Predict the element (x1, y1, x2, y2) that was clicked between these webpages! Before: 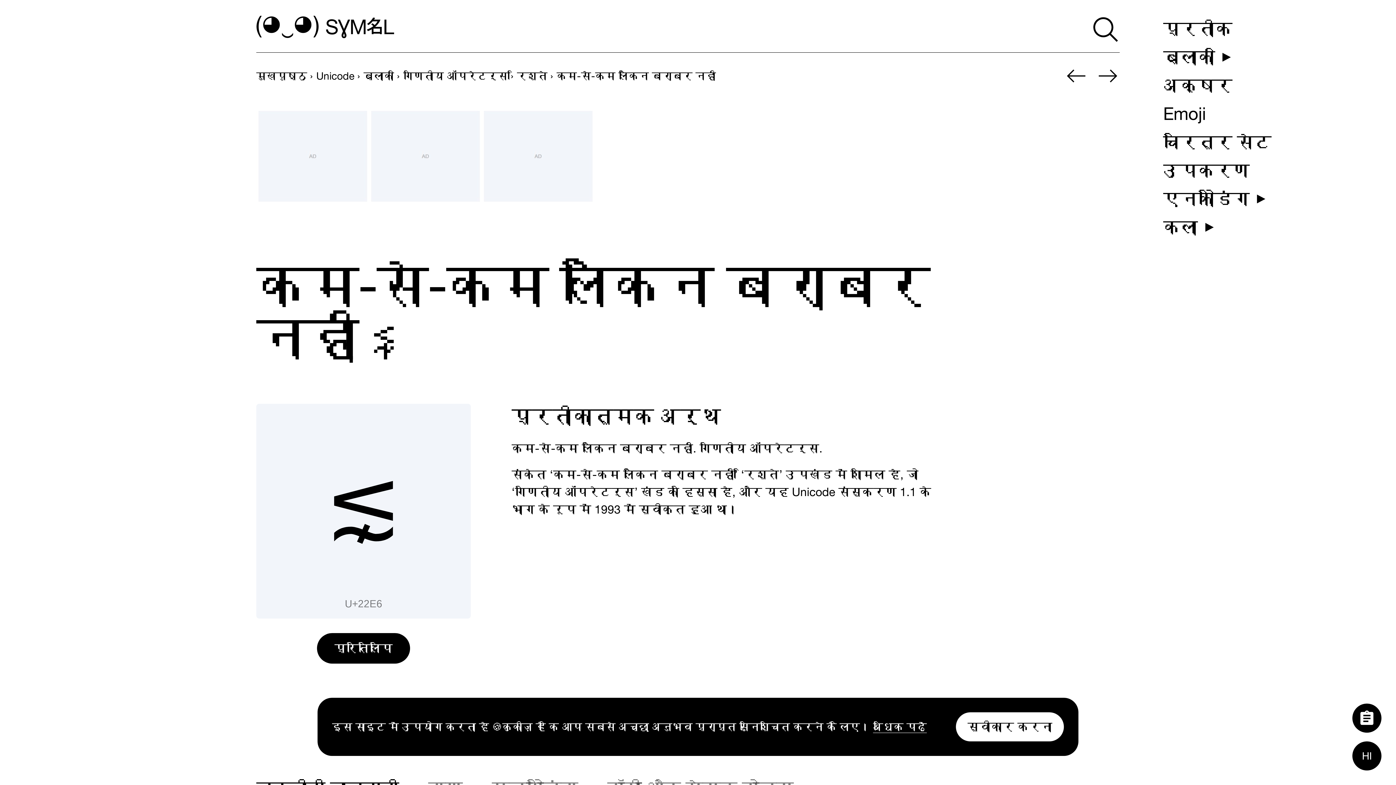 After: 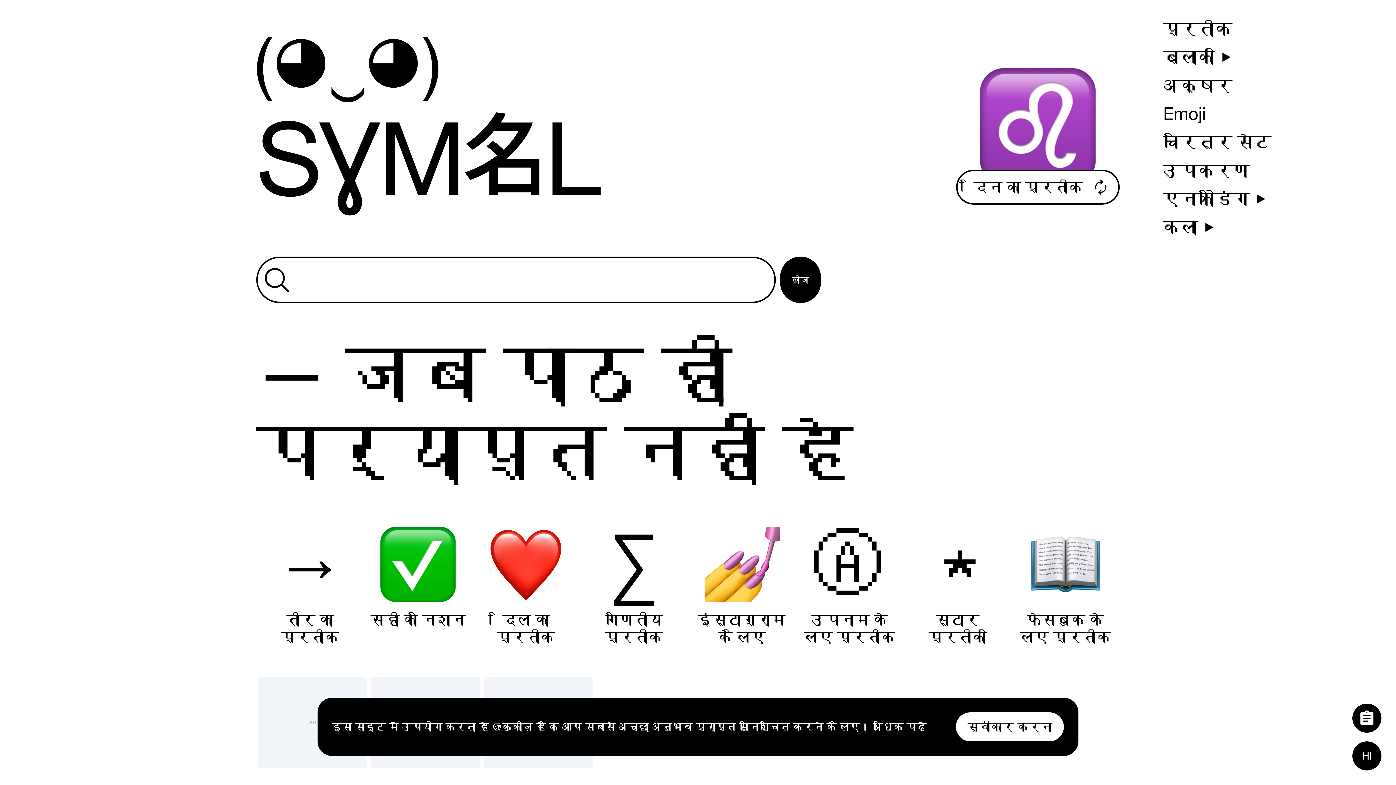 Action: bbox: (256, 70, 307, 81) label: previous-page